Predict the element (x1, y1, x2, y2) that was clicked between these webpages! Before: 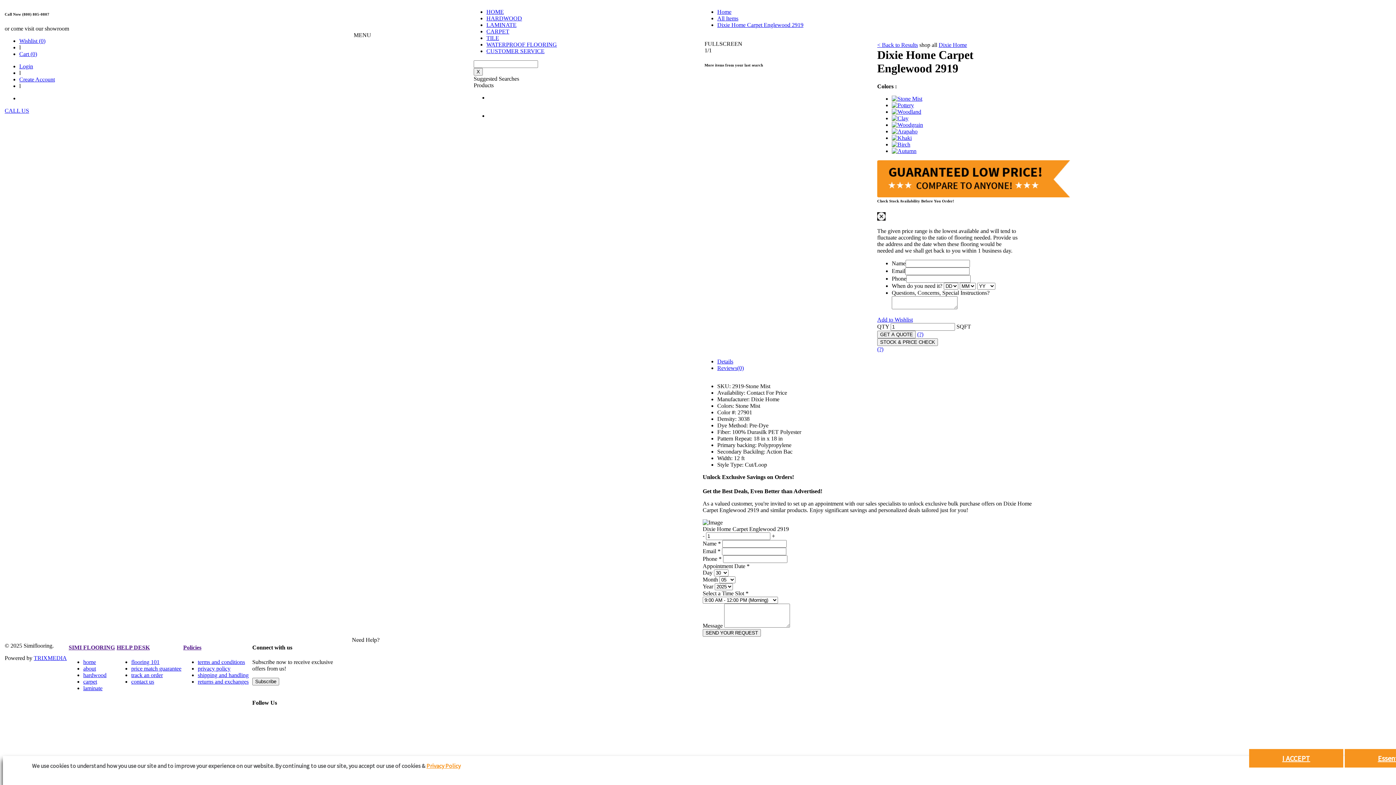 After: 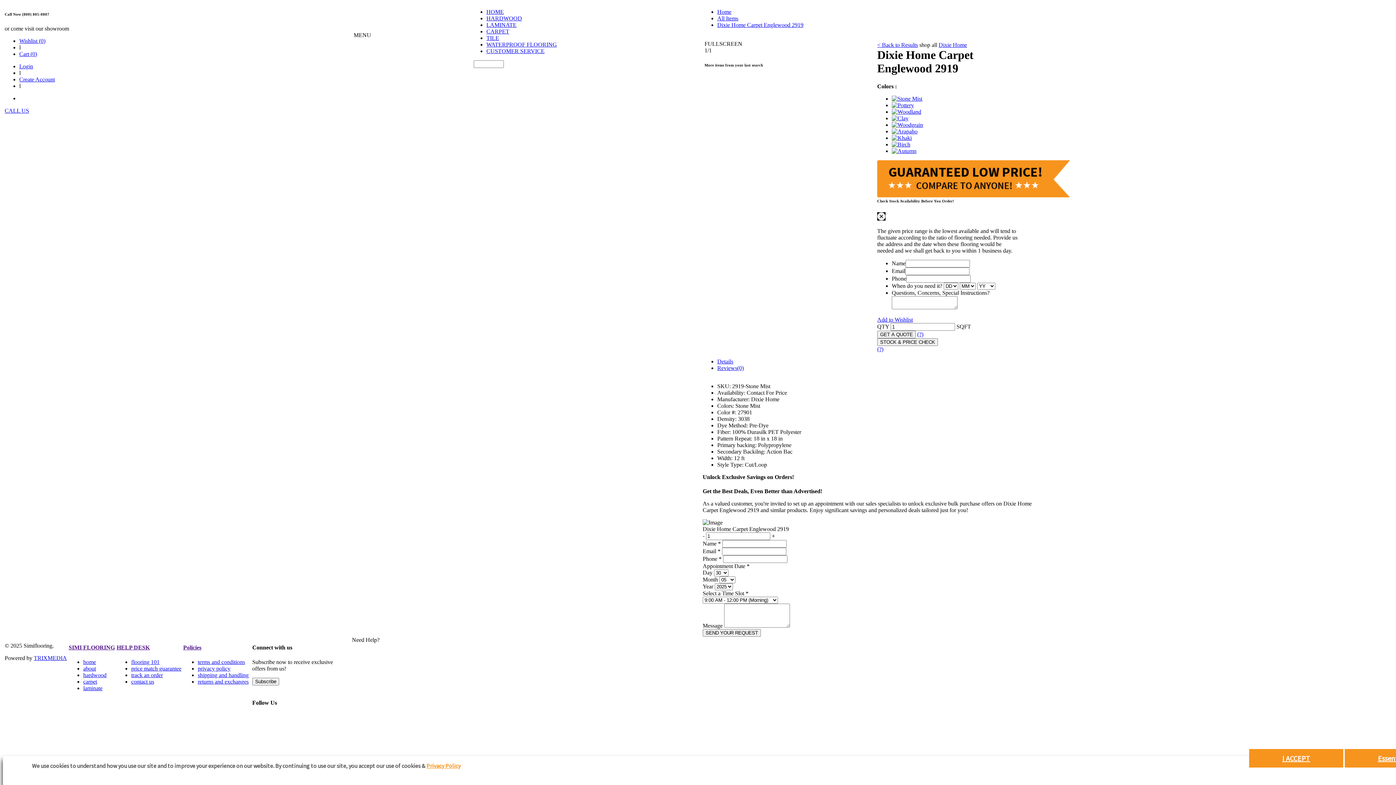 Action: bbox: (892, 121, 923, 127)